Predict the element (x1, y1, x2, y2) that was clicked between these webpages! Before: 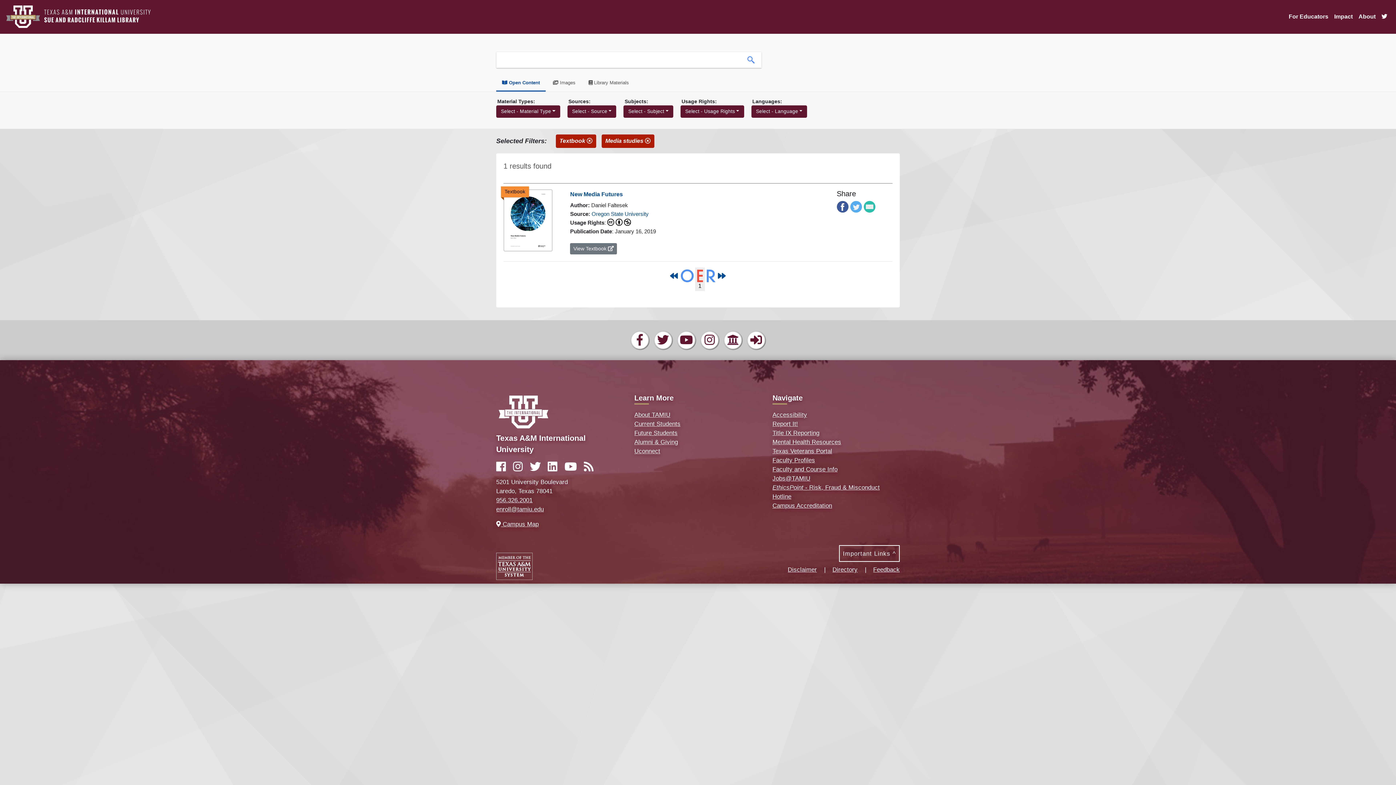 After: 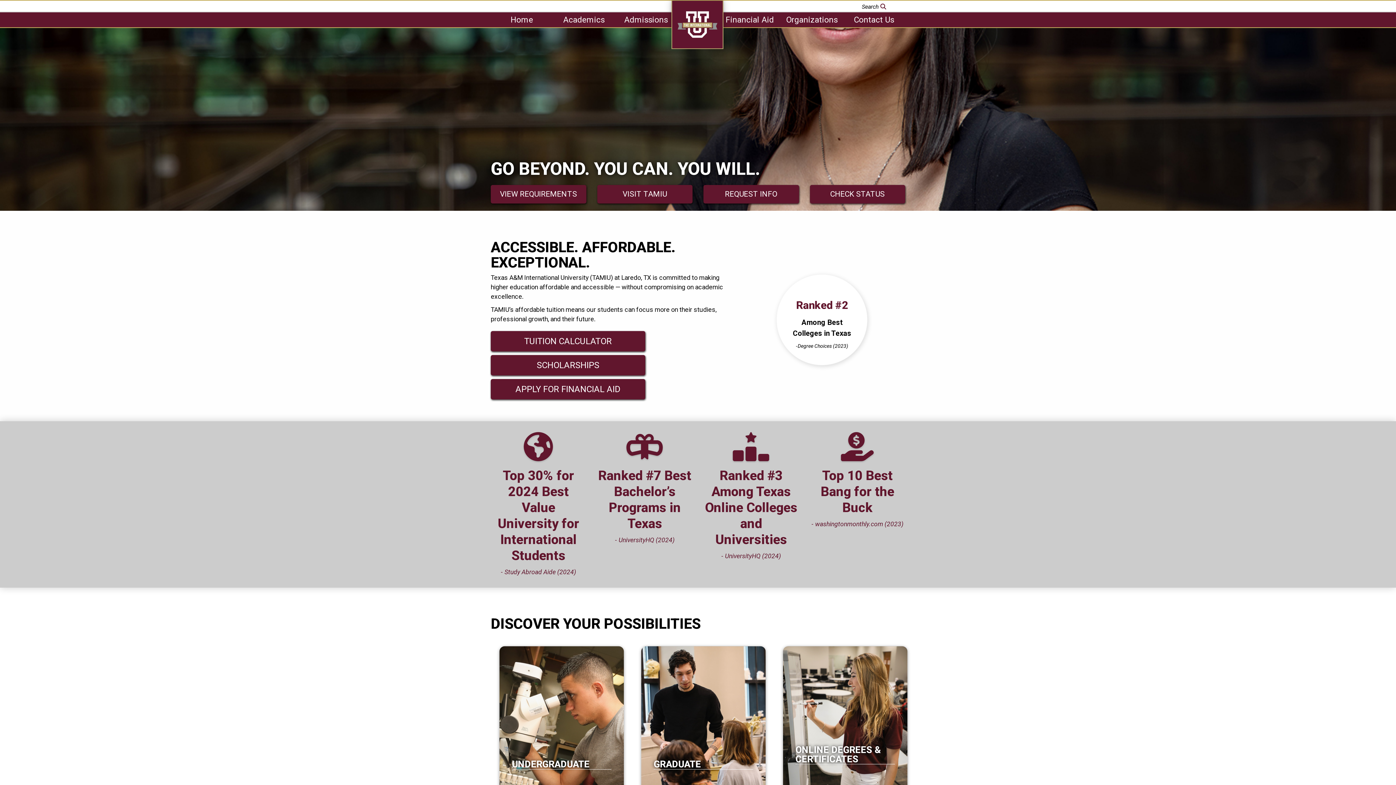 Action: label: Future Students bbox: (634, 429, 677, 436)